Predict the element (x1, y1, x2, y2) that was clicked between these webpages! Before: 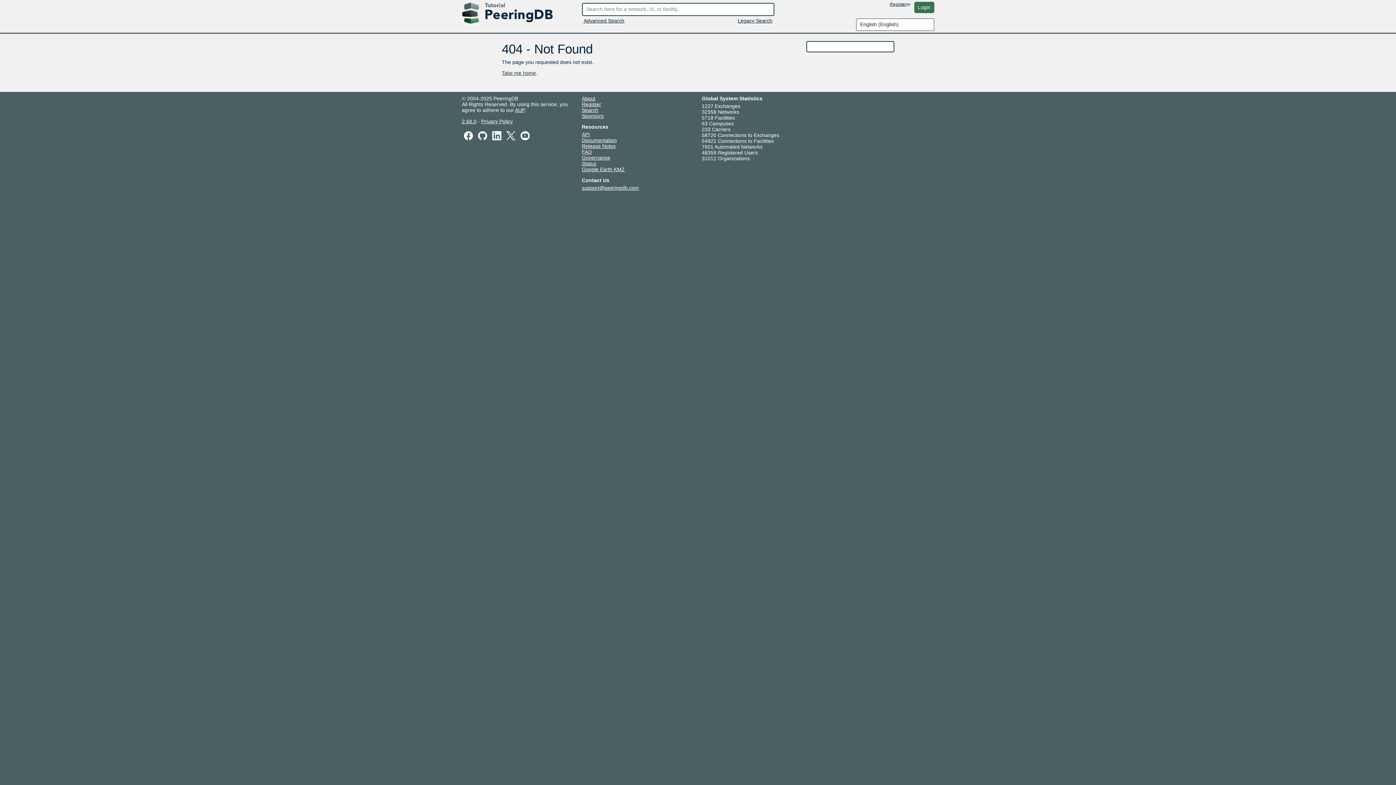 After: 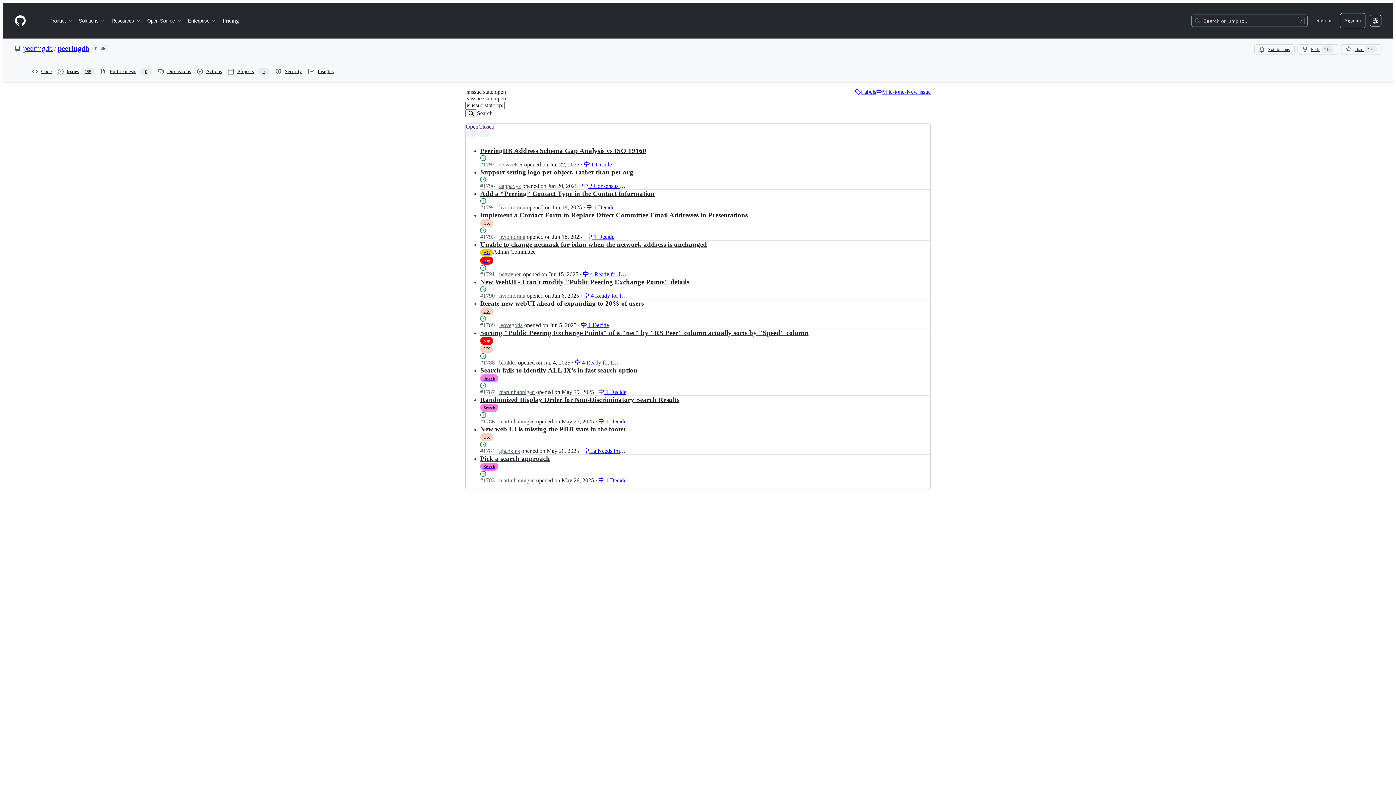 Action: label: 2.68.0 bbox: (462, 118, 476, 124)